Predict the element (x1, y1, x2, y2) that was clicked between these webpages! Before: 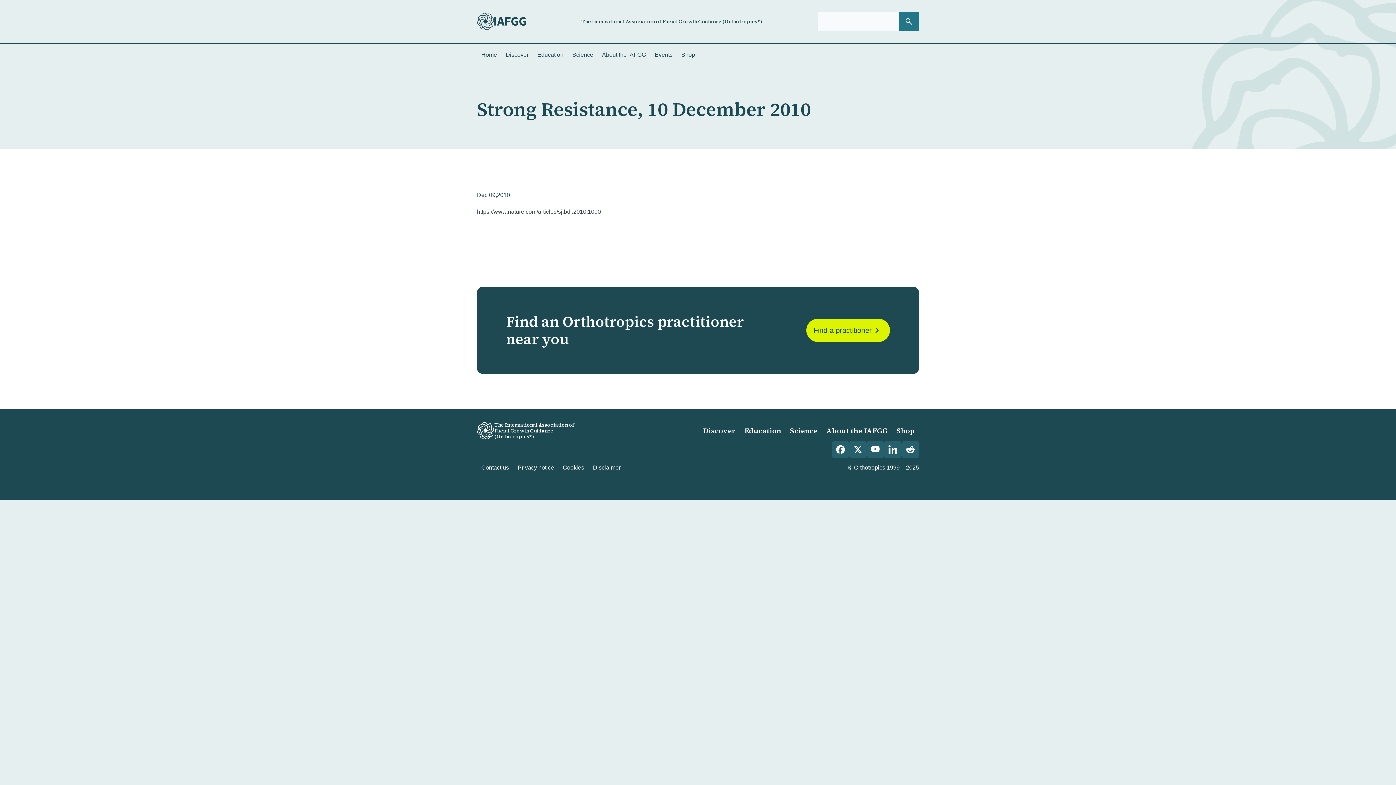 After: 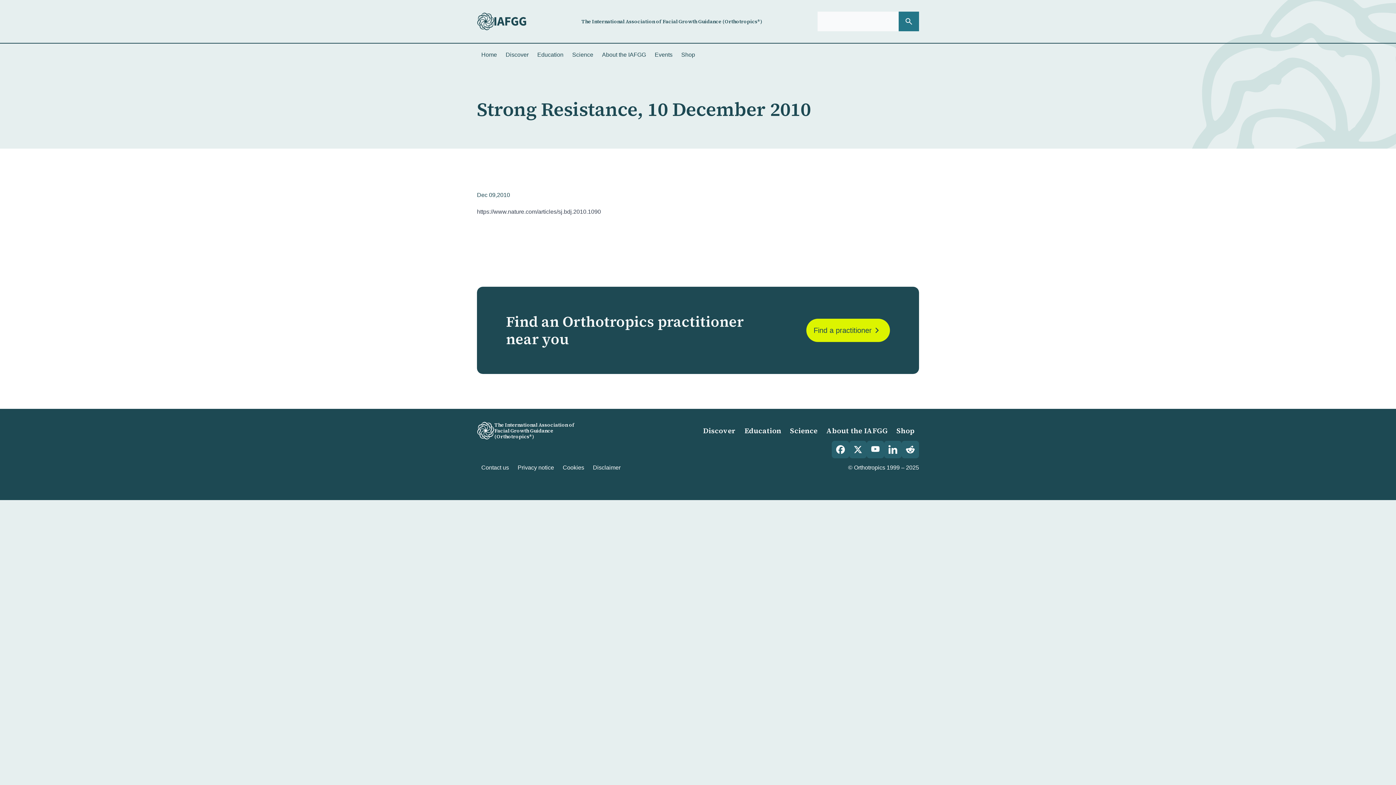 Action: bbox: (477, 458, 513, 477) label: Contact us